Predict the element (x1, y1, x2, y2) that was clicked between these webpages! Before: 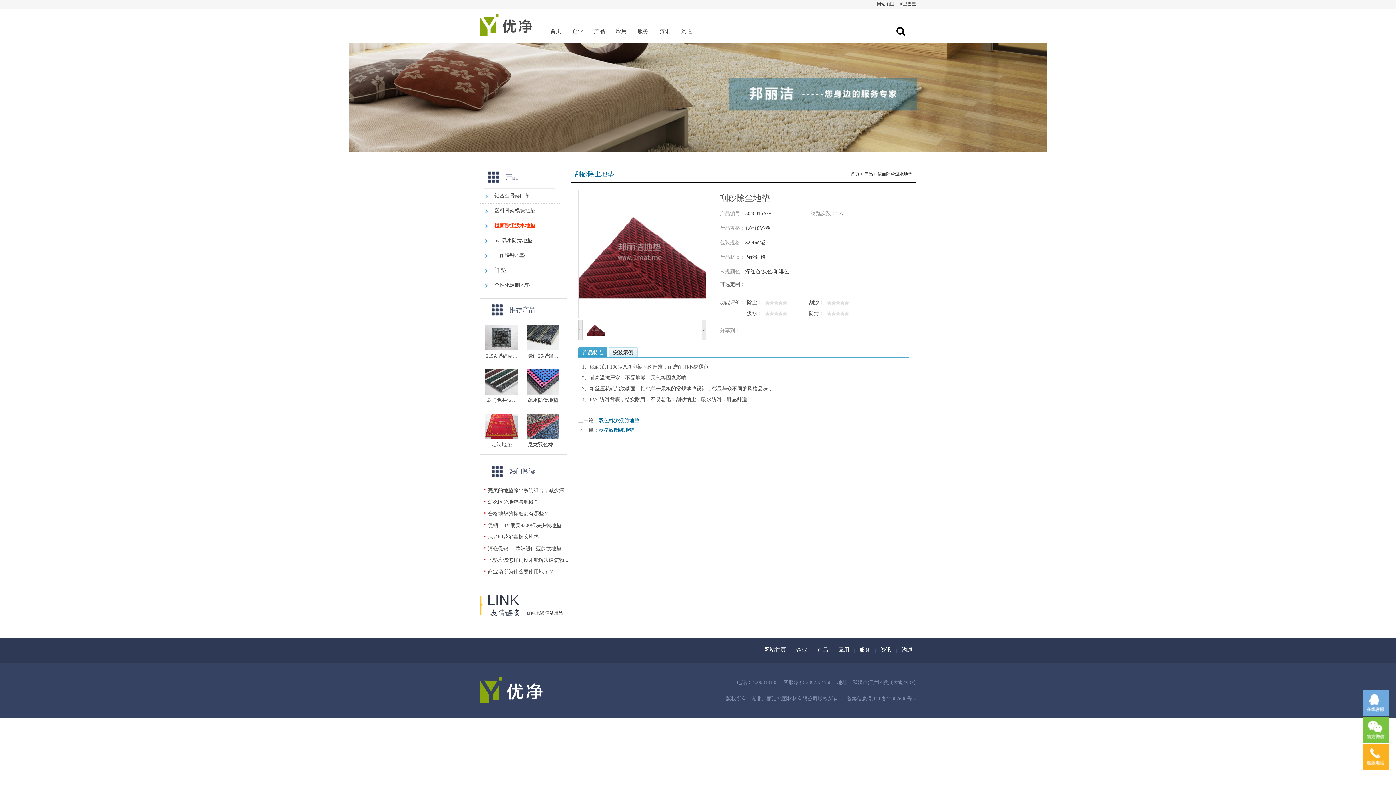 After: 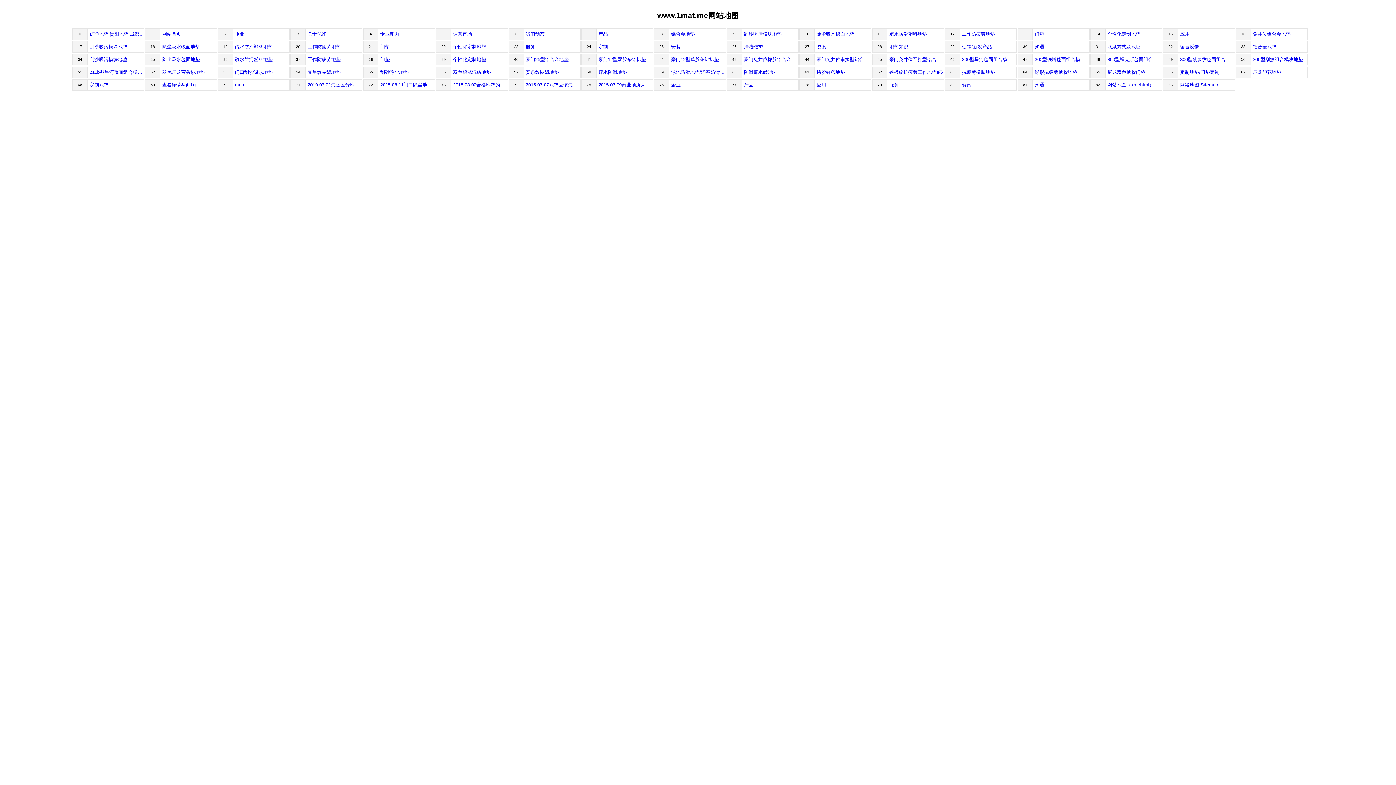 Action: label: 网站地图 bbox: (877, 1, 894, 6)